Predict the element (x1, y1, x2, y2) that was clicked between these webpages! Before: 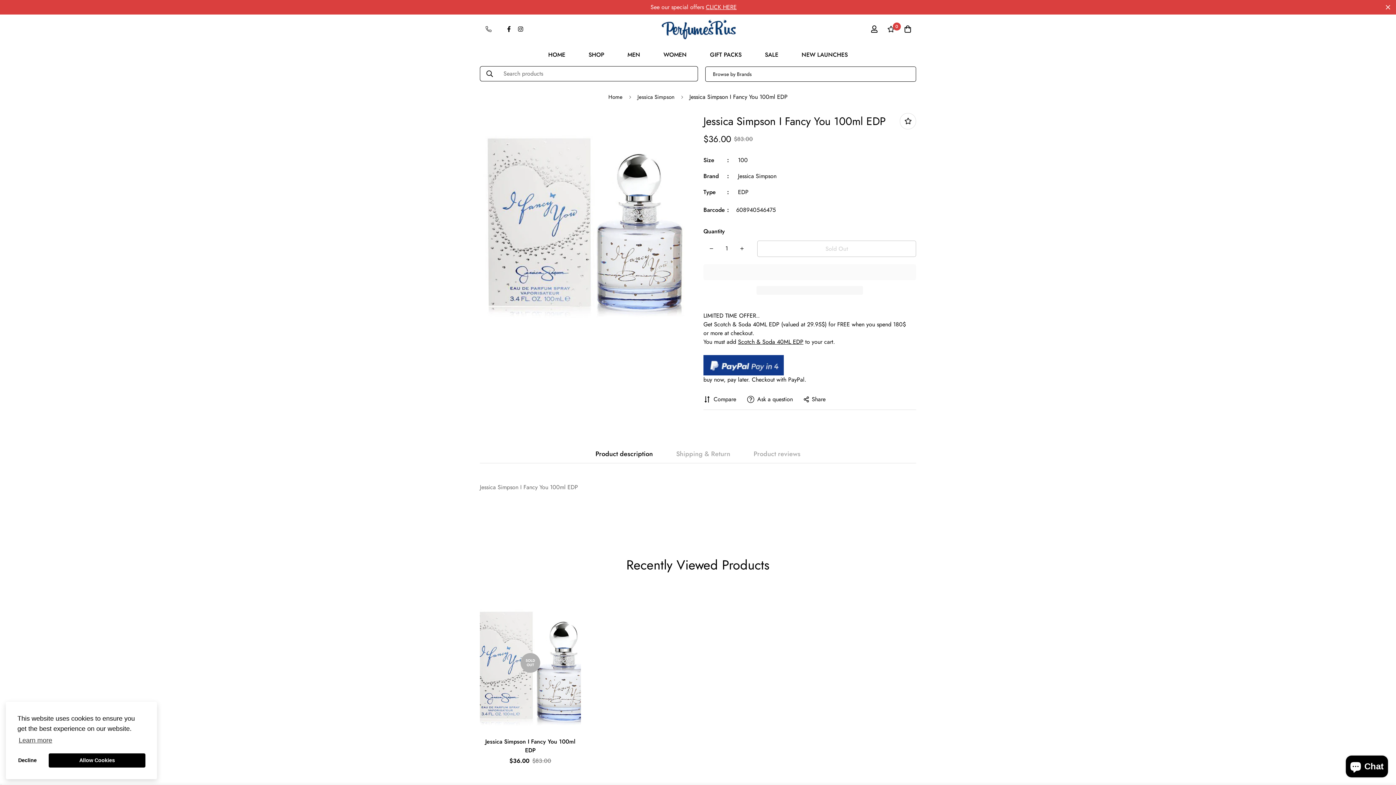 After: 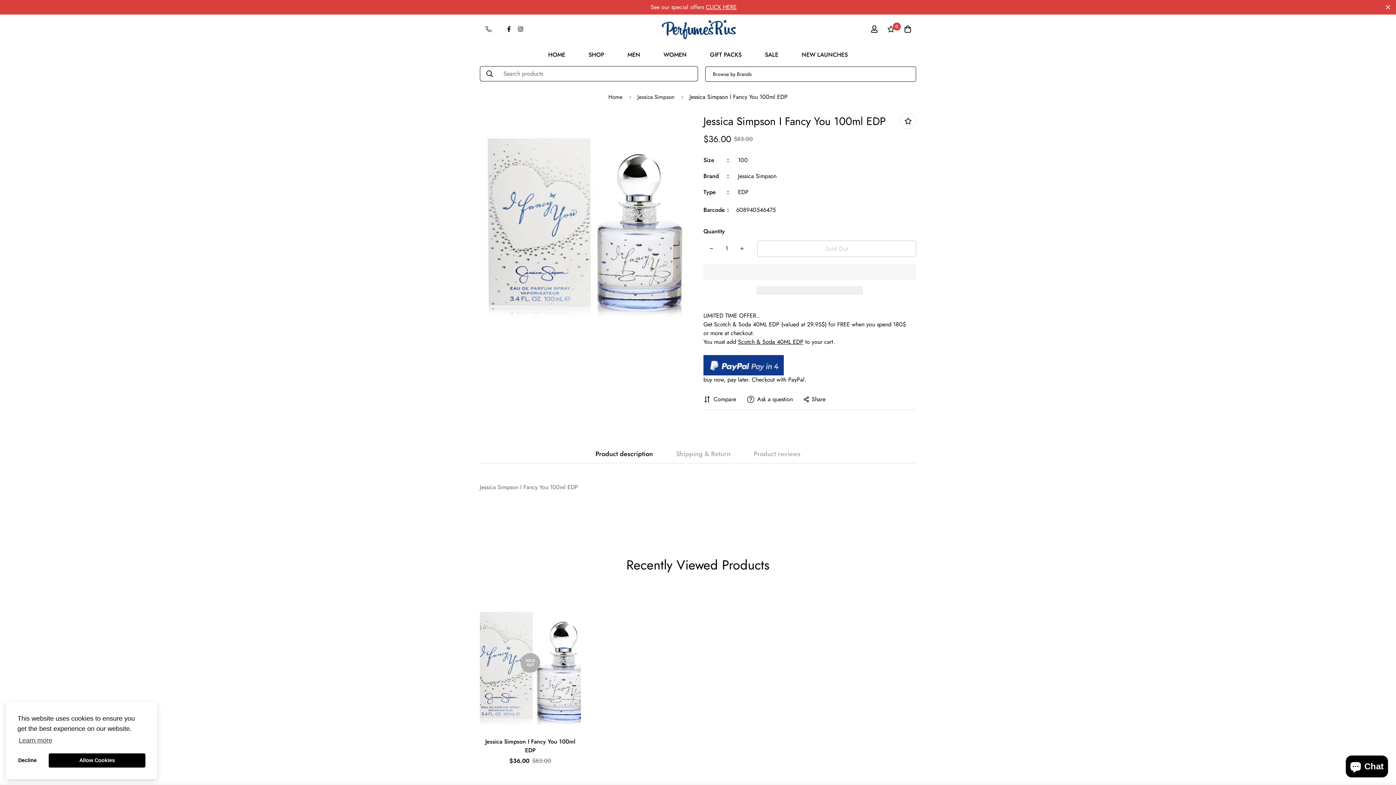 Action: bbox: (480, 737, 580, 755) label: Jessica Simpson I Fancy You 100ml EDP